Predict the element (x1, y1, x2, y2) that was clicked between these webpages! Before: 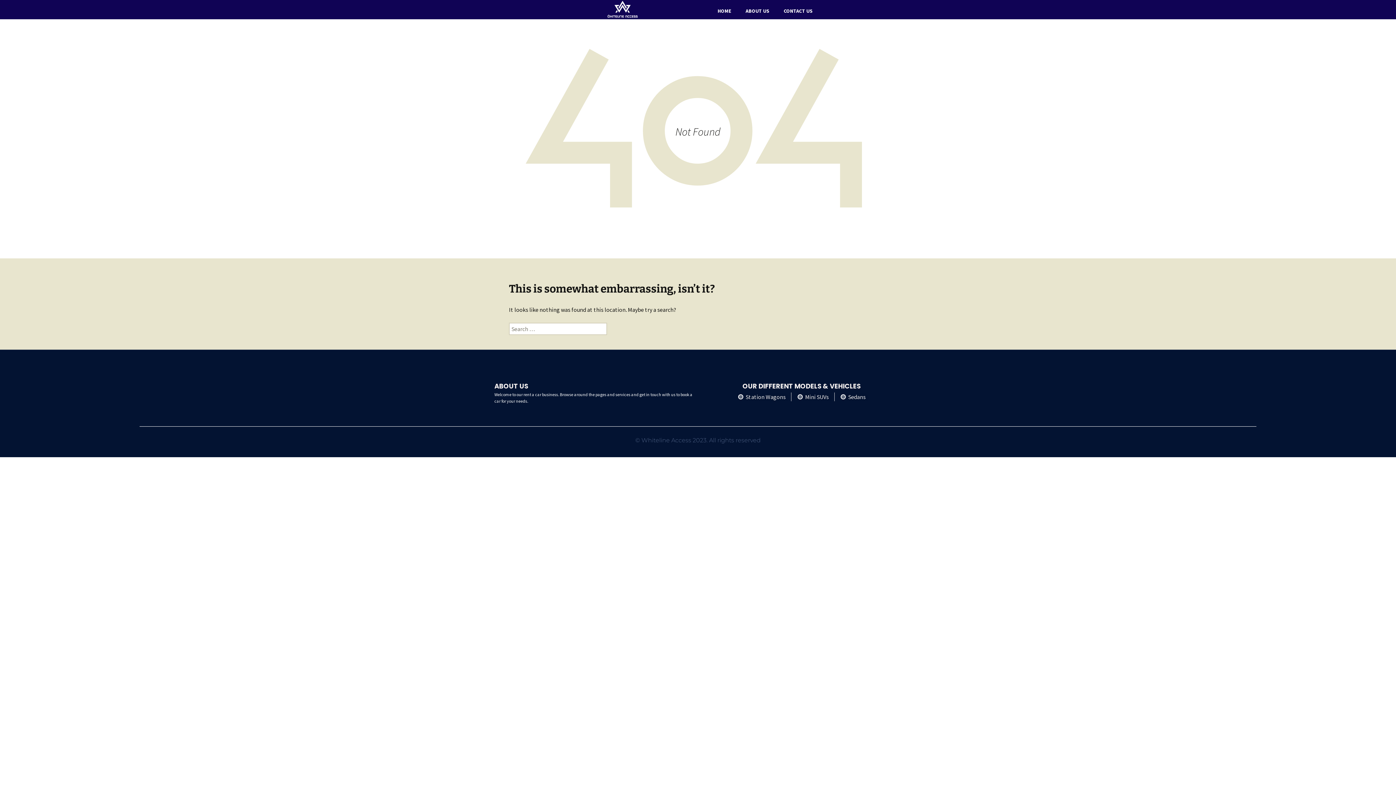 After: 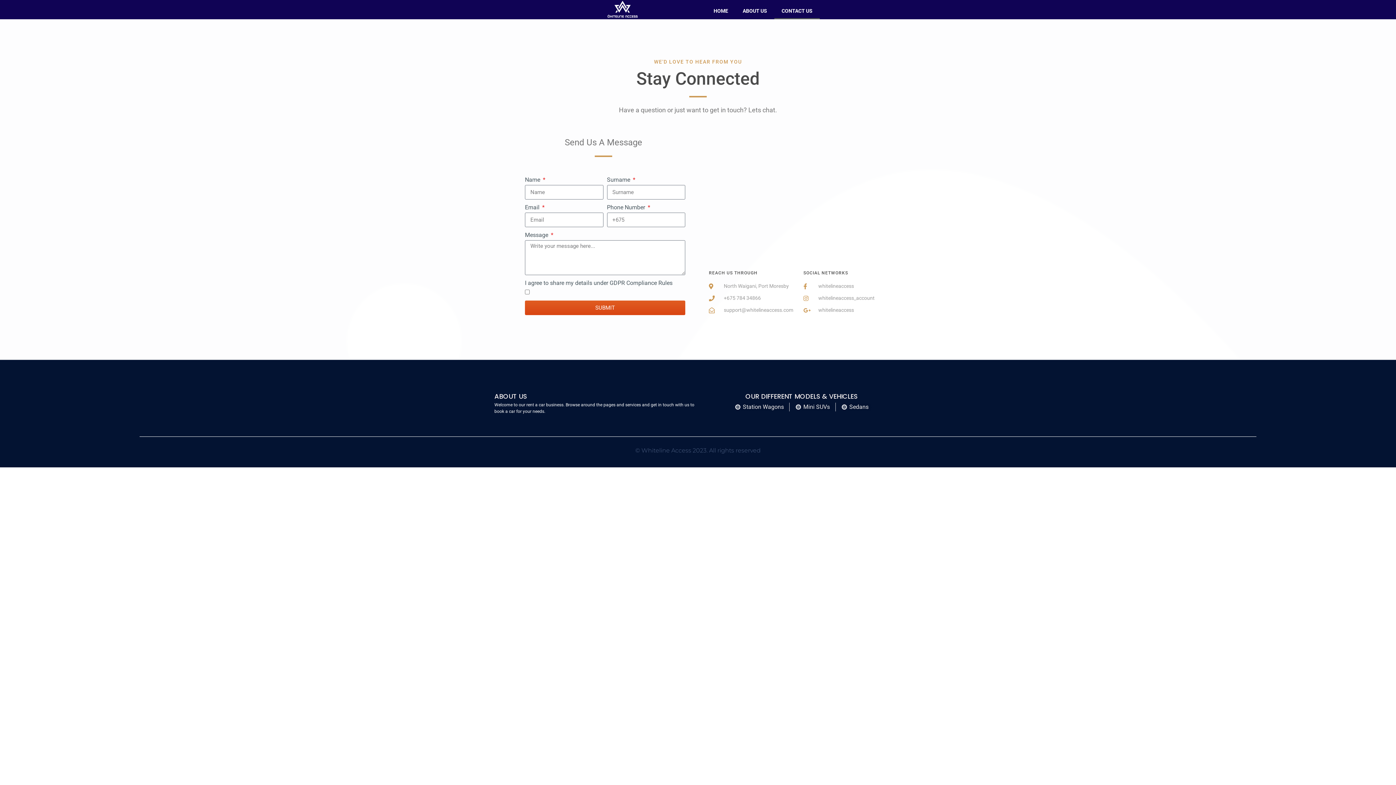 Action: label: CONTACT US bbox: (776, 2, 820, 19)